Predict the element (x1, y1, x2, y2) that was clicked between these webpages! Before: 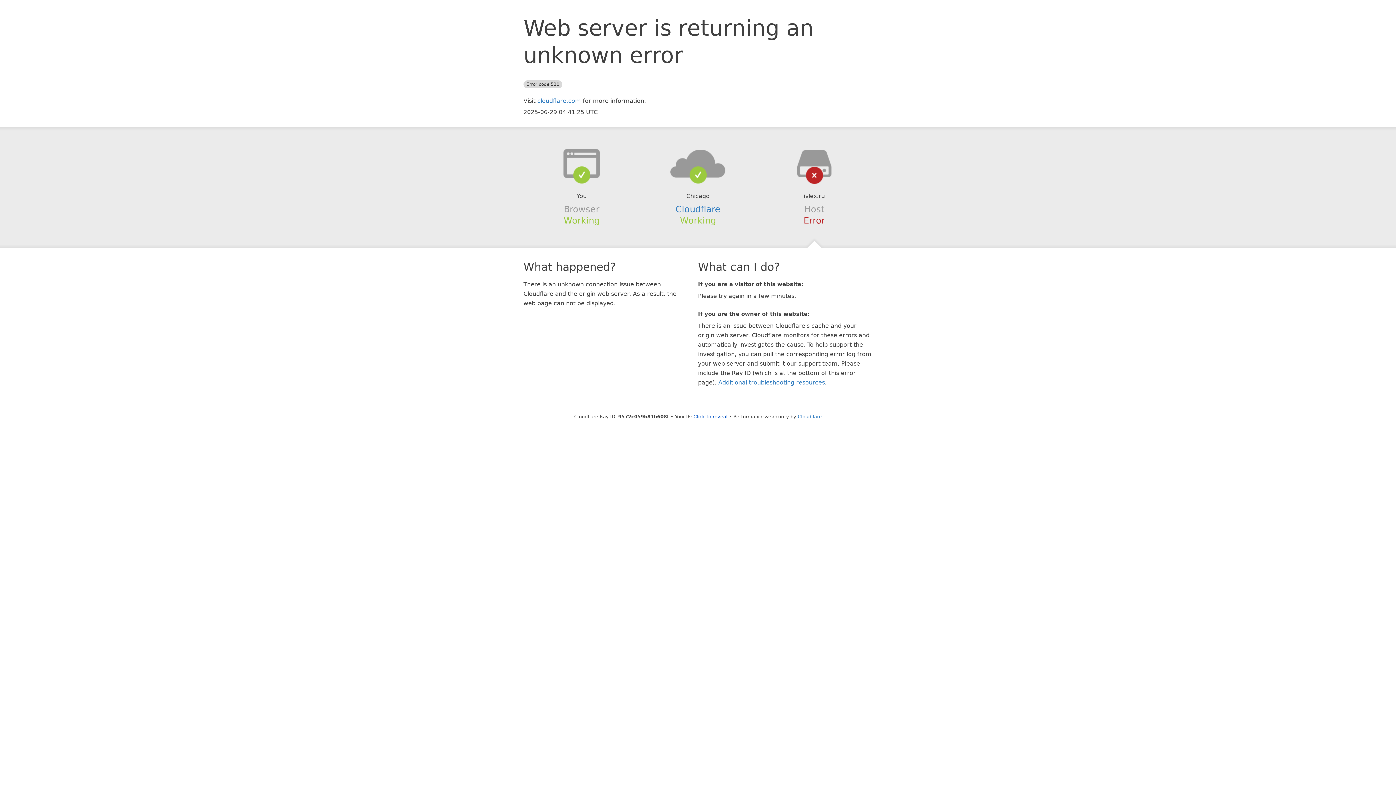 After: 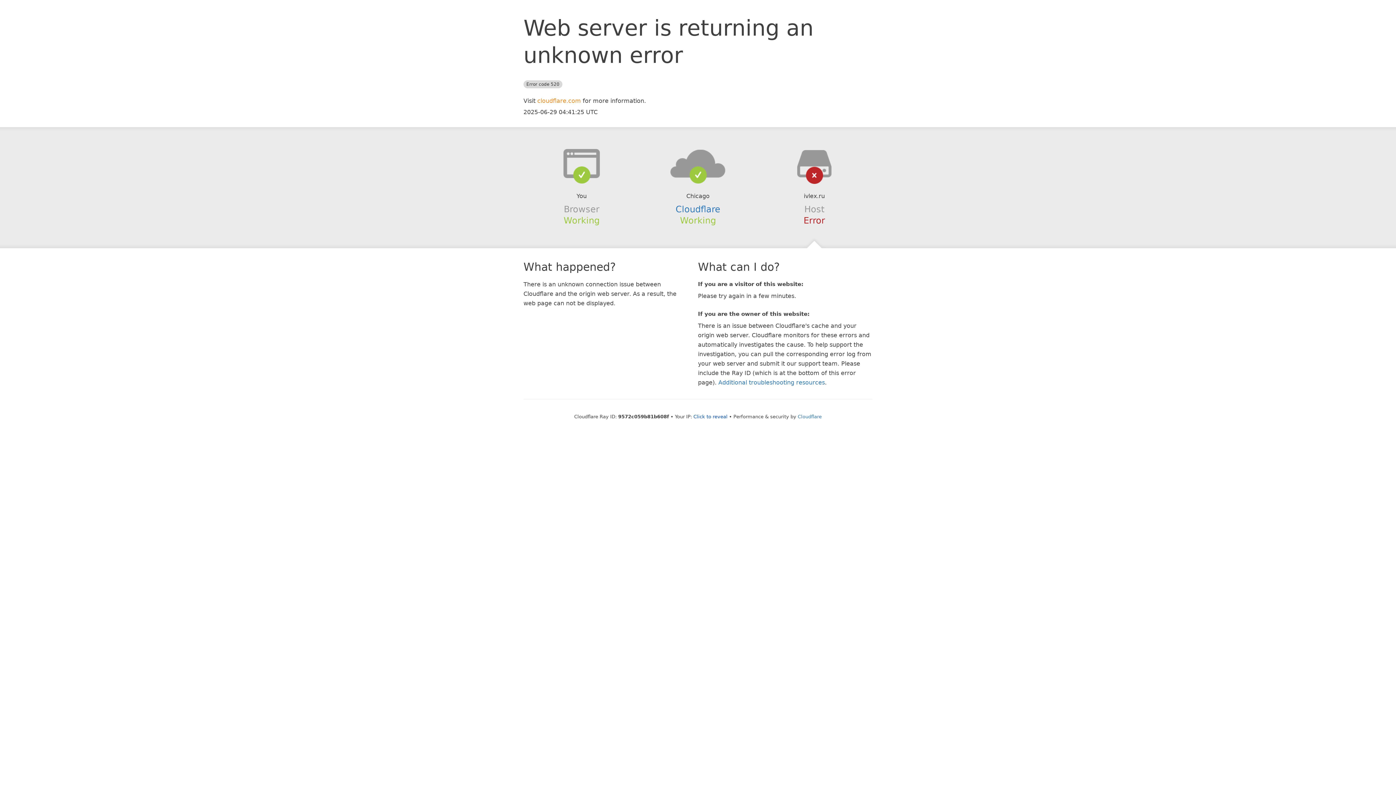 Action: bbox: (537, 97, 581, 104) label: cloudflare.com